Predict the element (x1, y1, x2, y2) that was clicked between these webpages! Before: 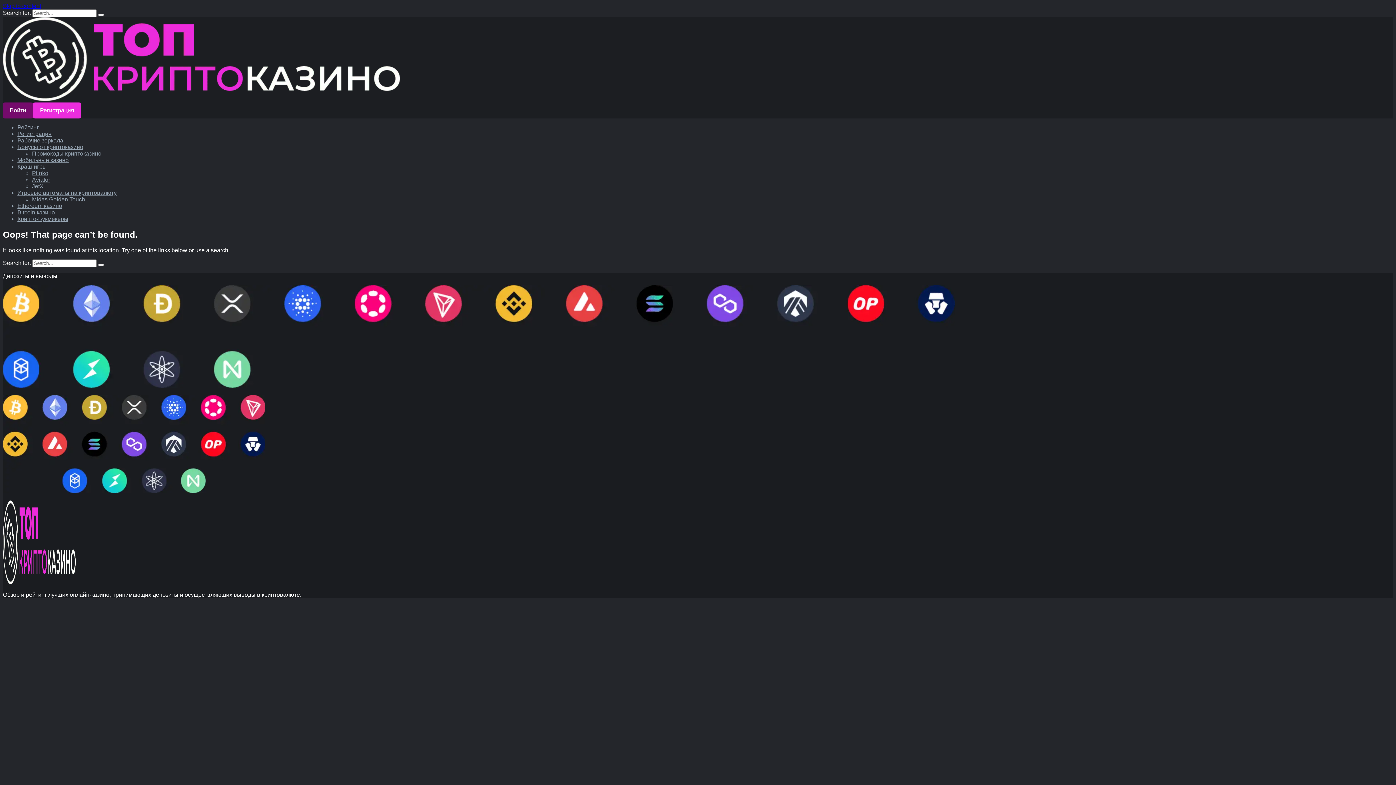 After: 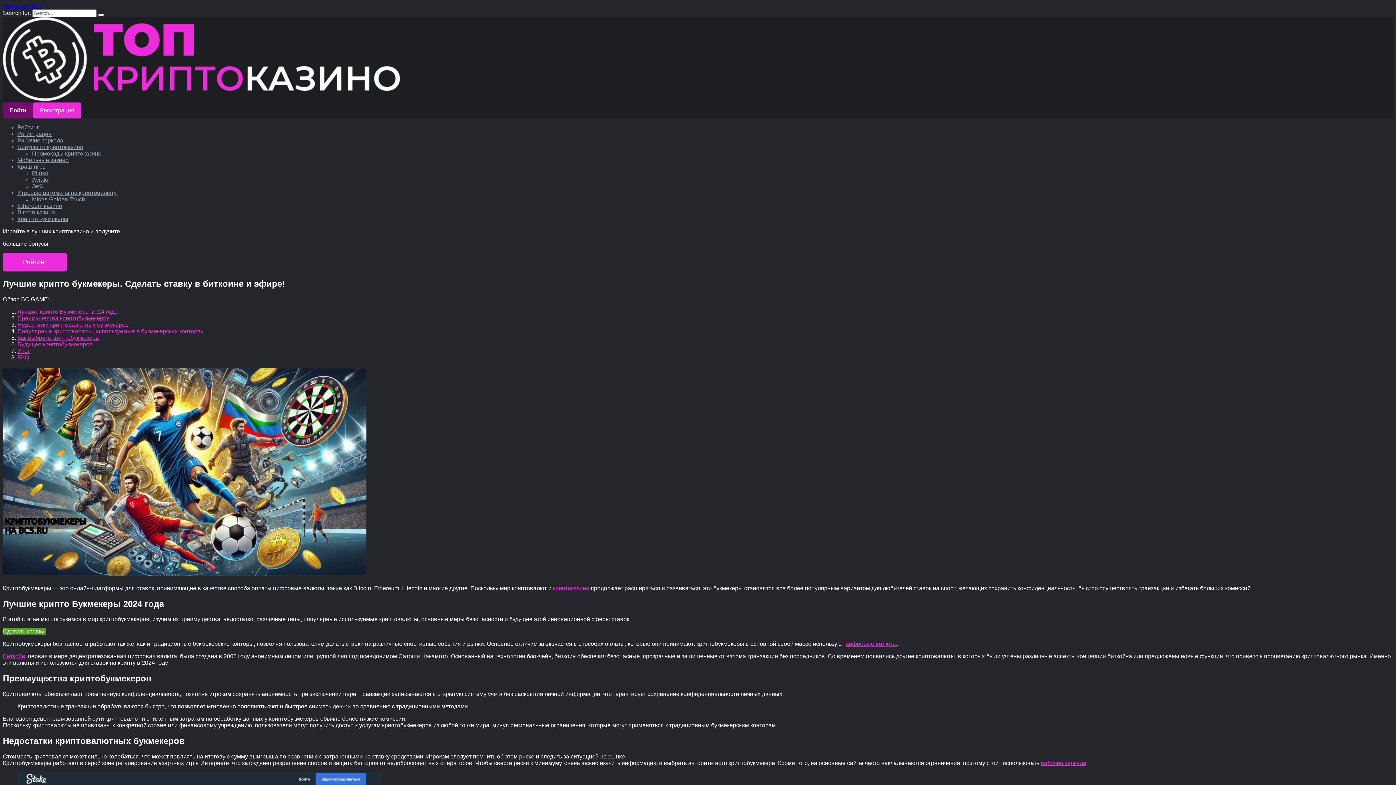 Action: bbox: (17, 216, 68, 222) label: Крипто-Букмекеры